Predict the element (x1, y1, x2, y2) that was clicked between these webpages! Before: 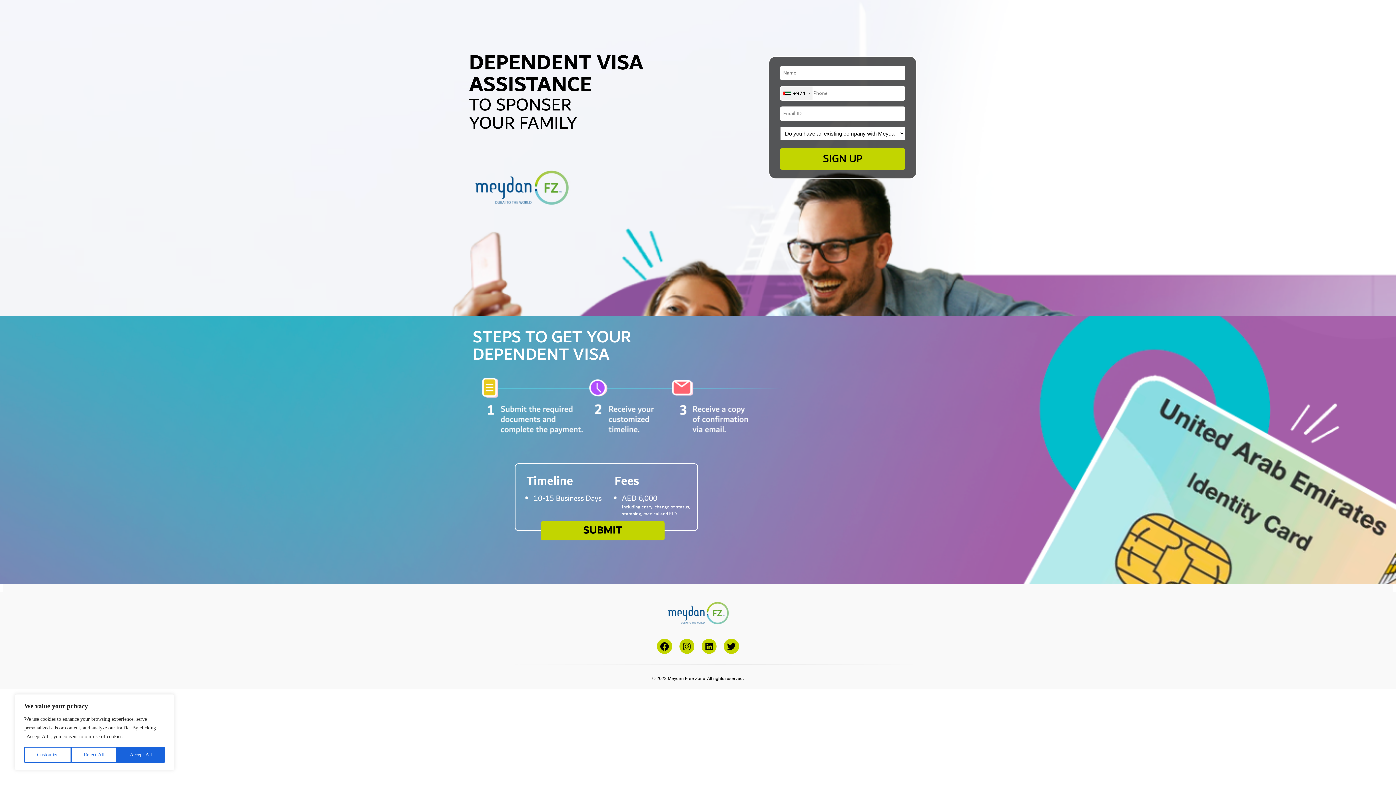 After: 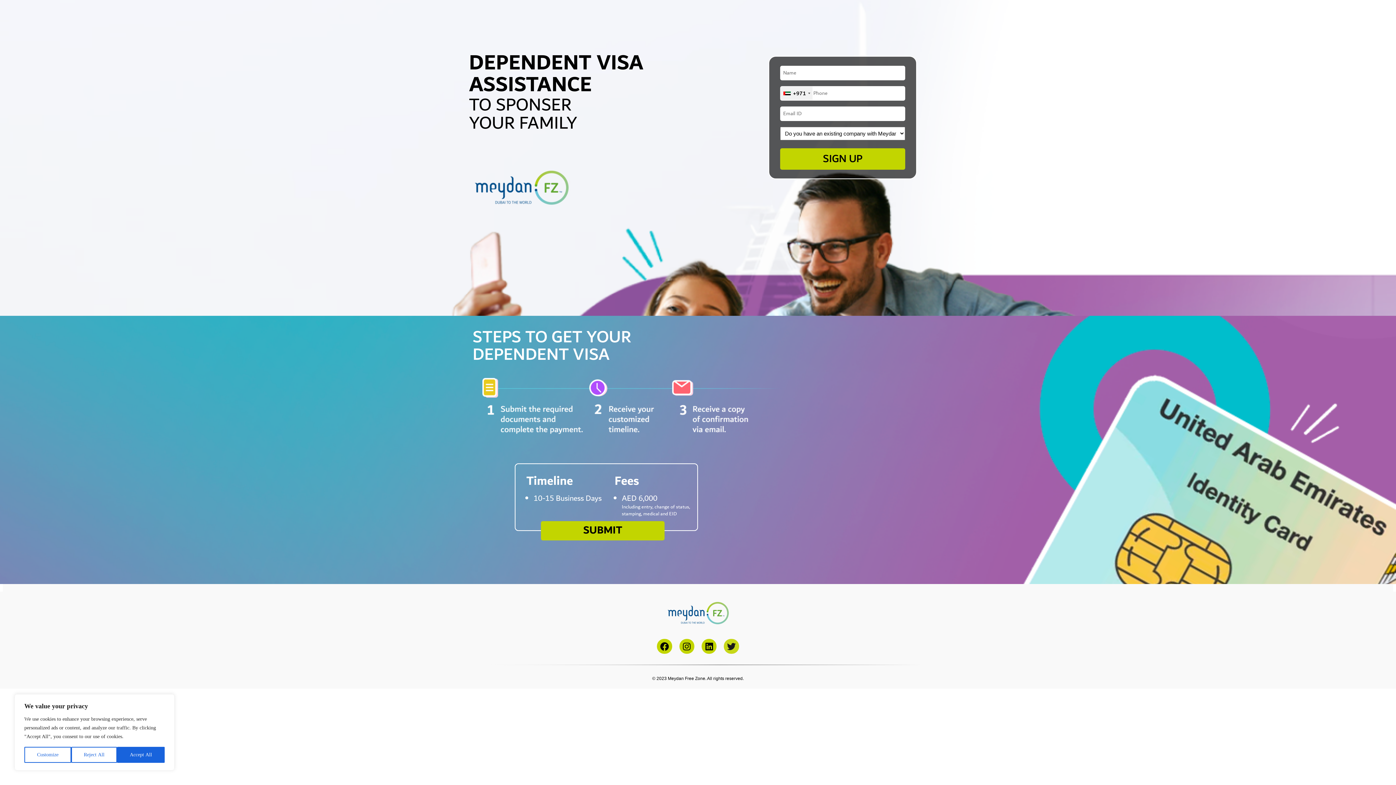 Action: label: Twitter bbox: (724, 639, 739, 654)